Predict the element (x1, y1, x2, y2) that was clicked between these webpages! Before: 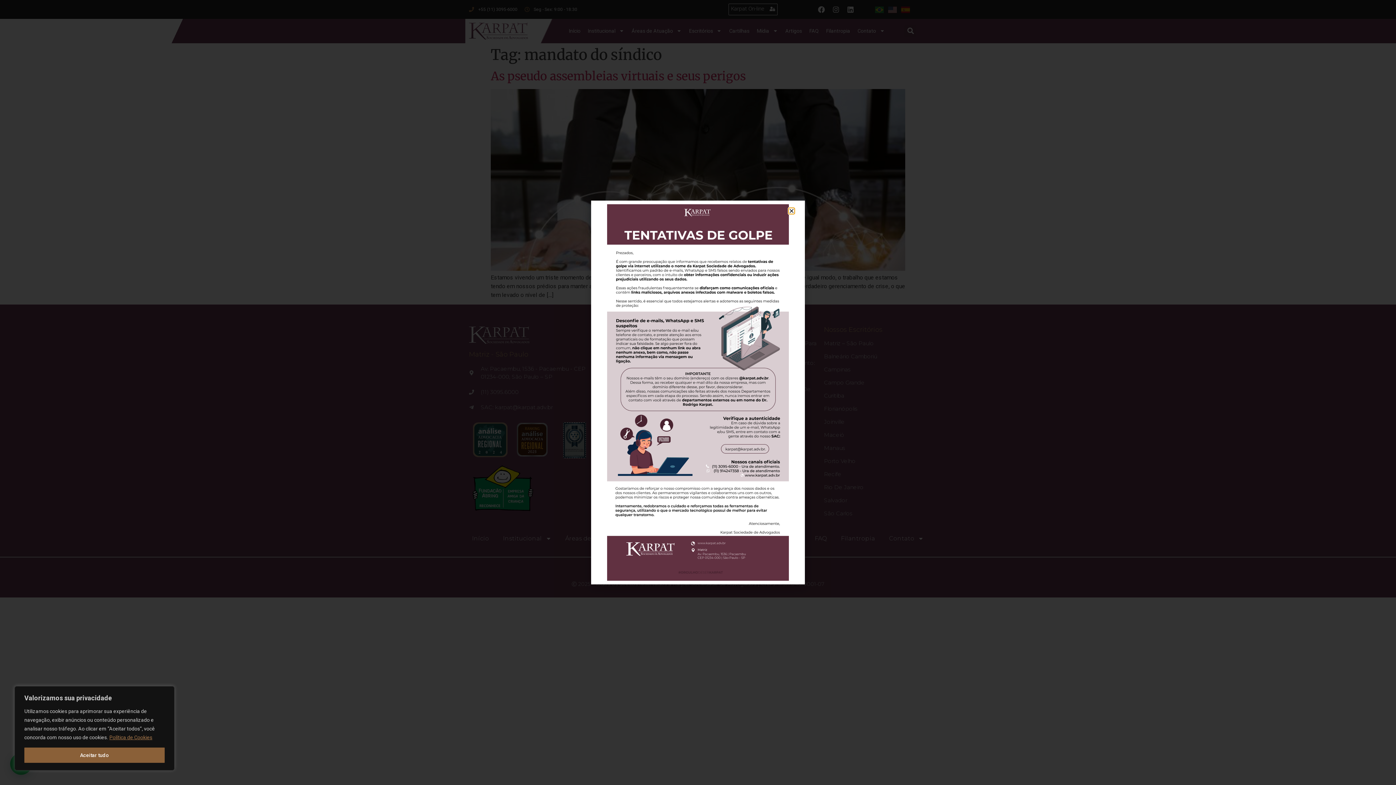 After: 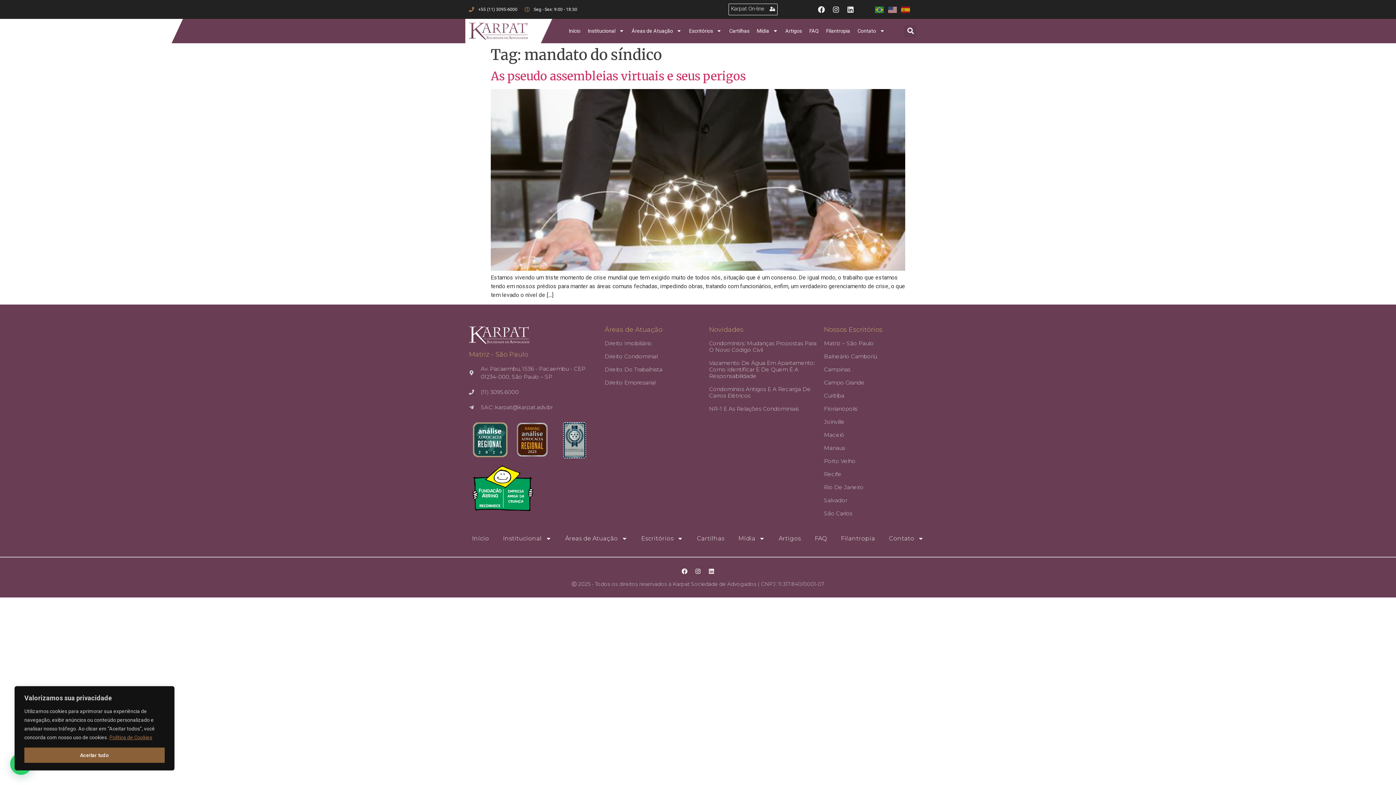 Action: bbox: (788, 208, 794, 213) label: Close